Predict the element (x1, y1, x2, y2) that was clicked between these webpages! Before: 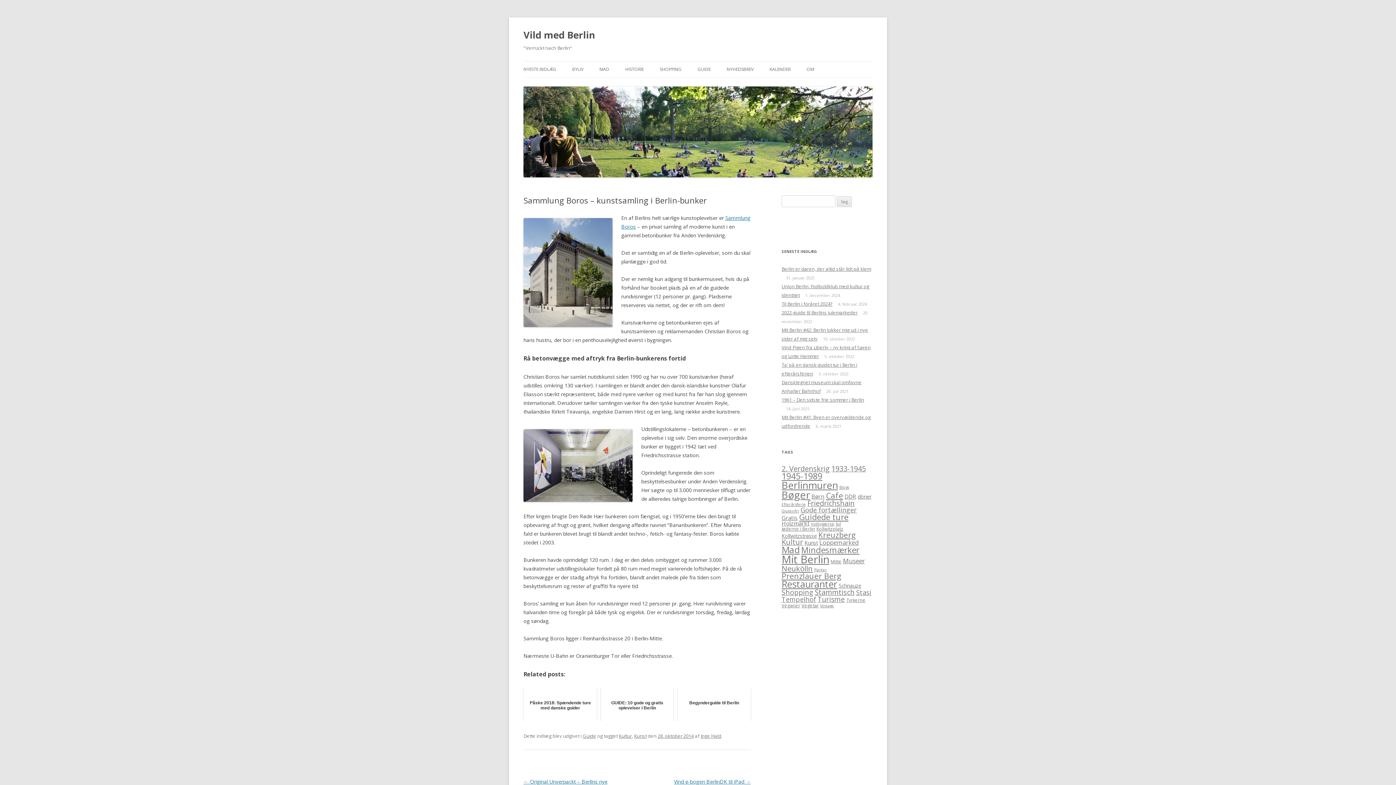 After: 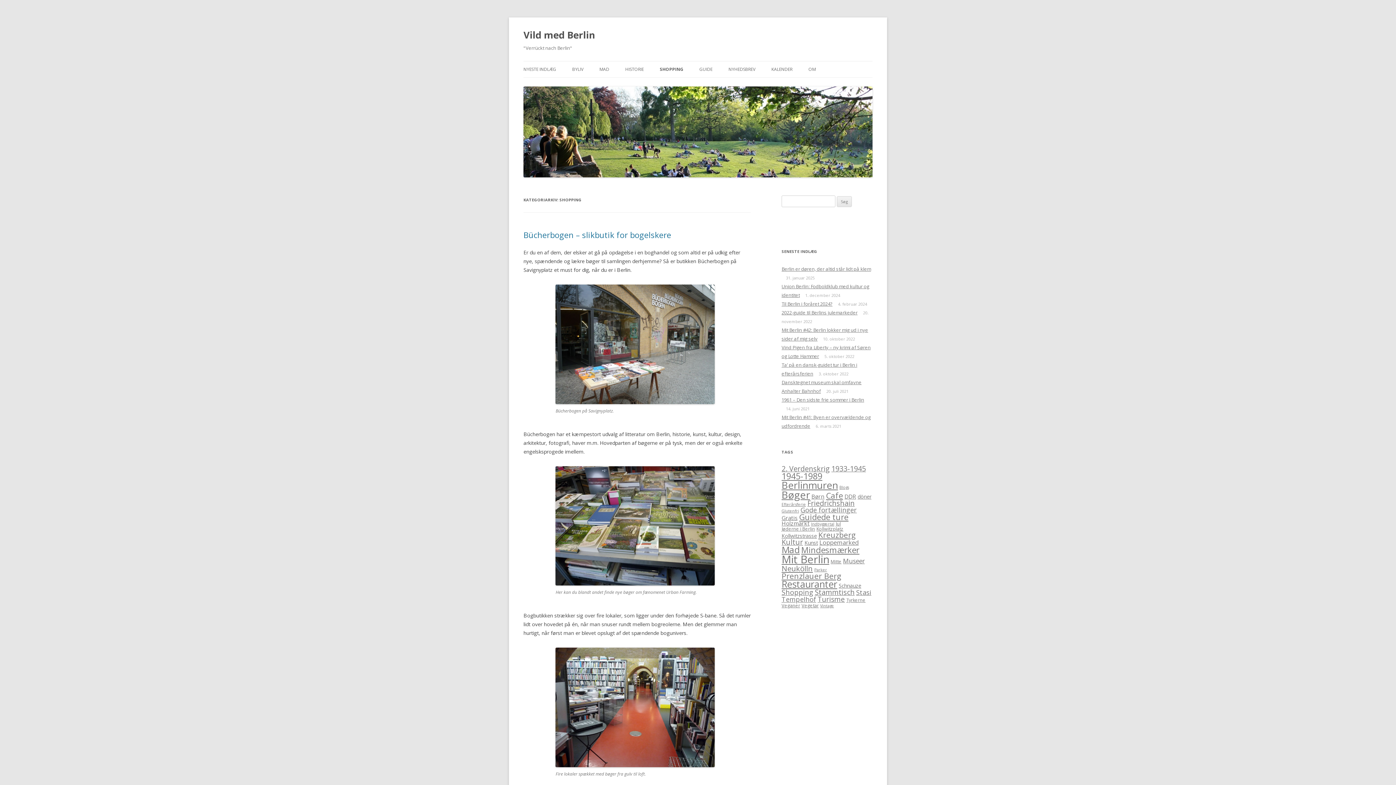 Action: bbox: (660, 61, 681, 77) label: SHOPPING